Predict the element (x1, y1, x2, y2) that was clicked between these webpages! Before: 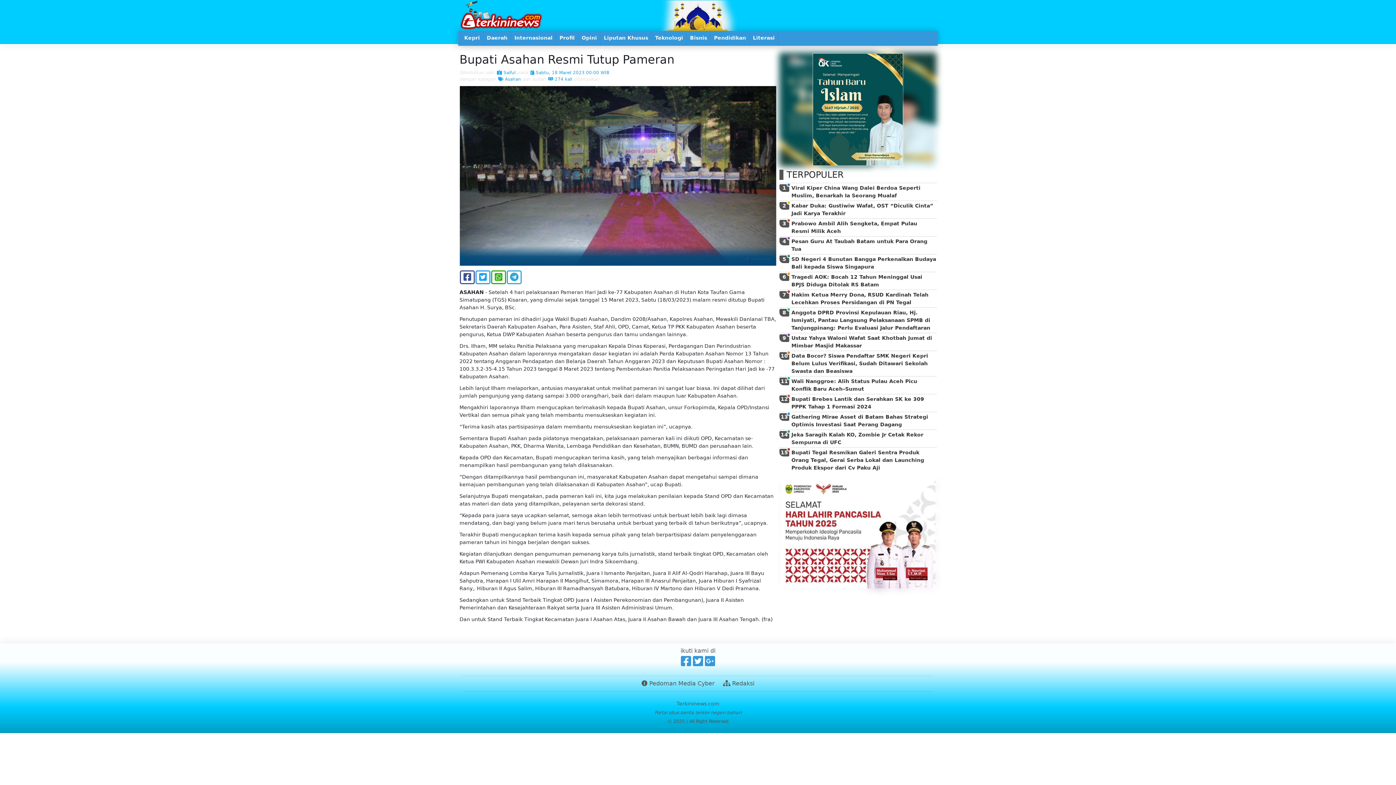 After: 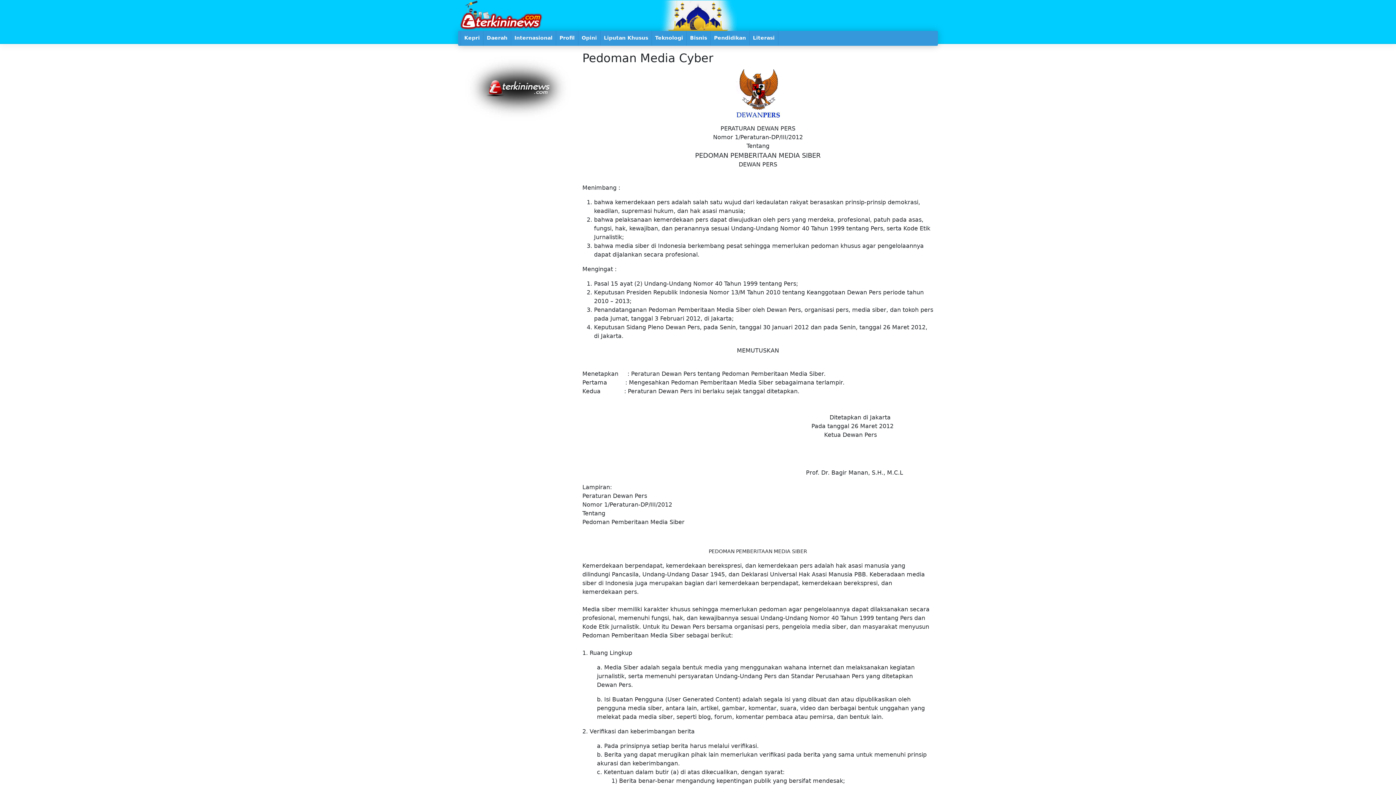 Action: label:  Pedoman Media Cyber bbox: (638, 676, 718, 691)